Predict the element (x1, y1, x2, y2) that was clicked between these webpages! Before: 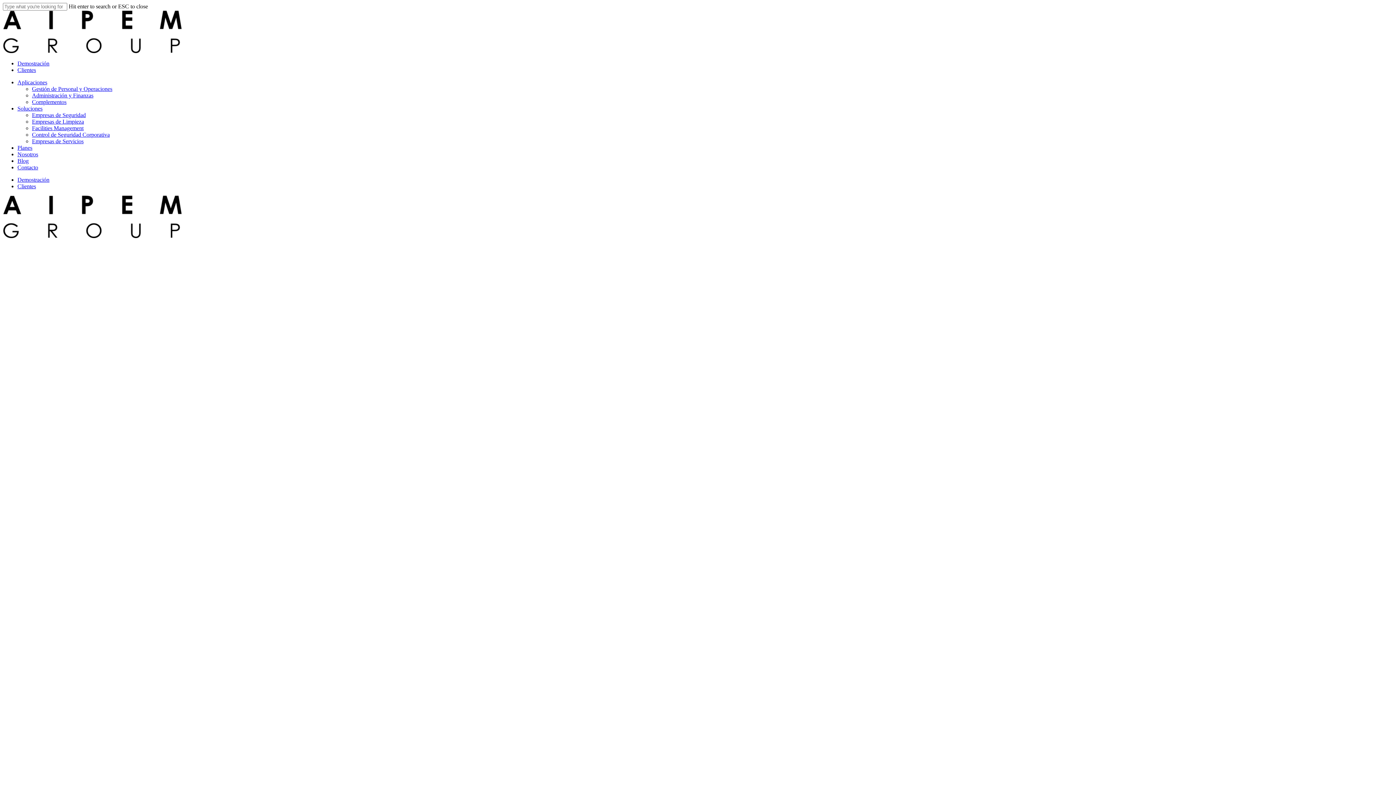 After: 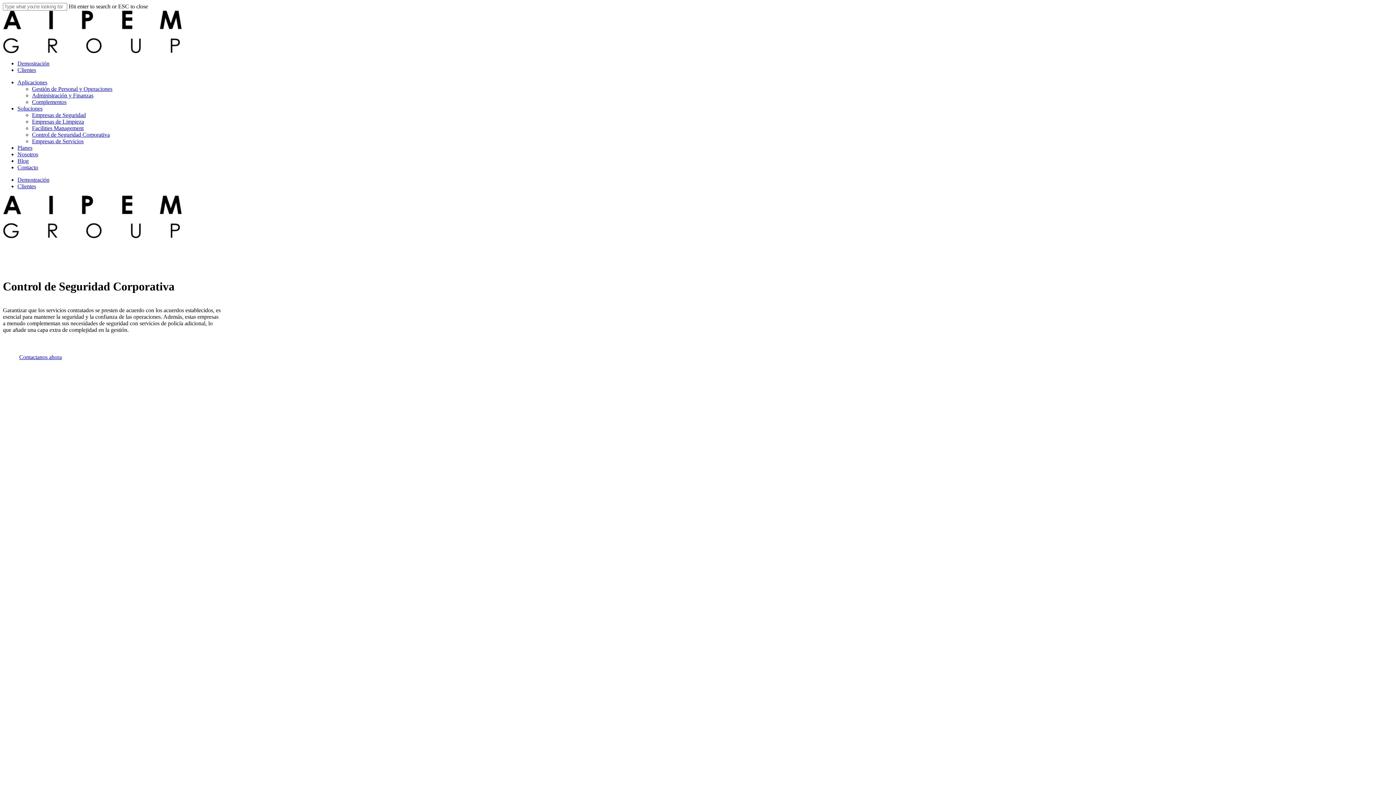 Action: bbox: (32, 131, 109, 137) label: Control de Seguridad Corporativa